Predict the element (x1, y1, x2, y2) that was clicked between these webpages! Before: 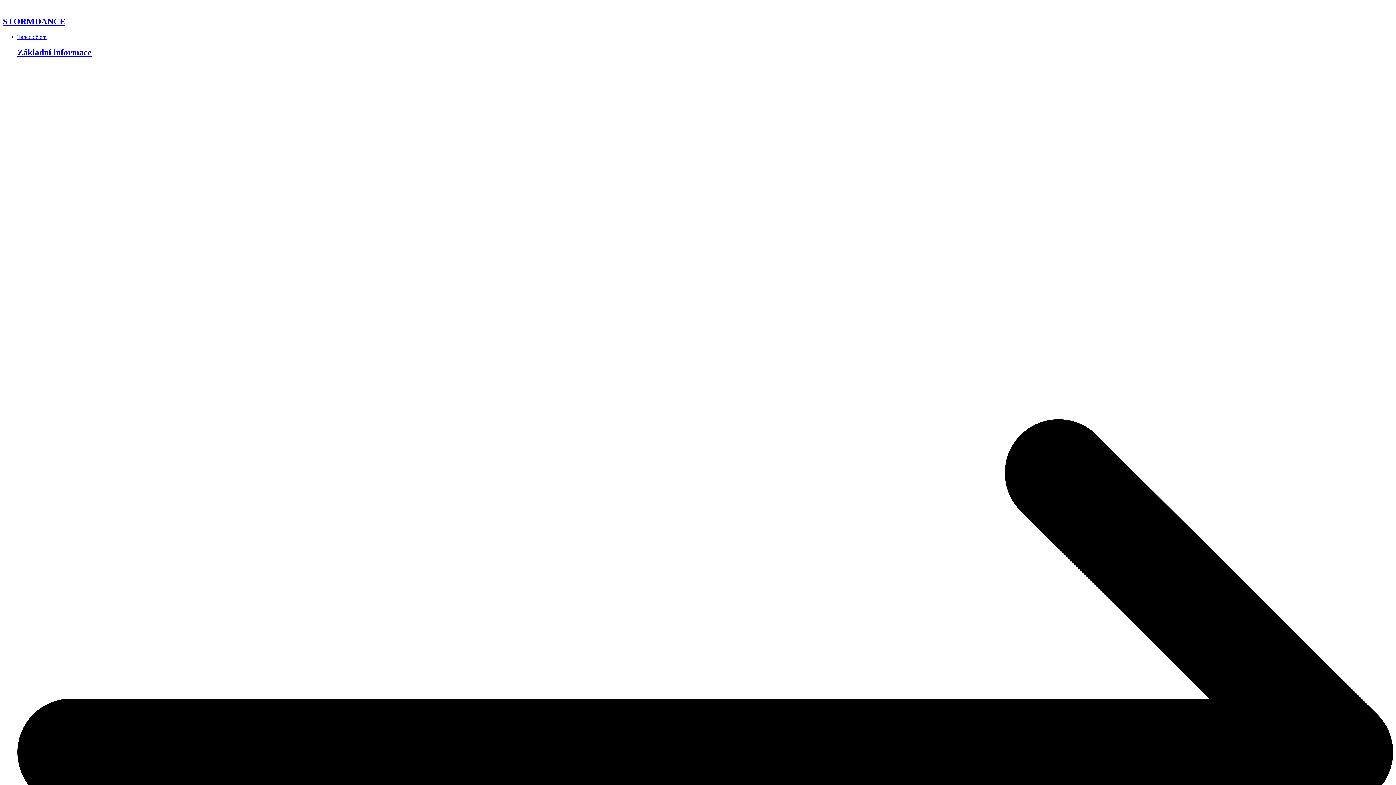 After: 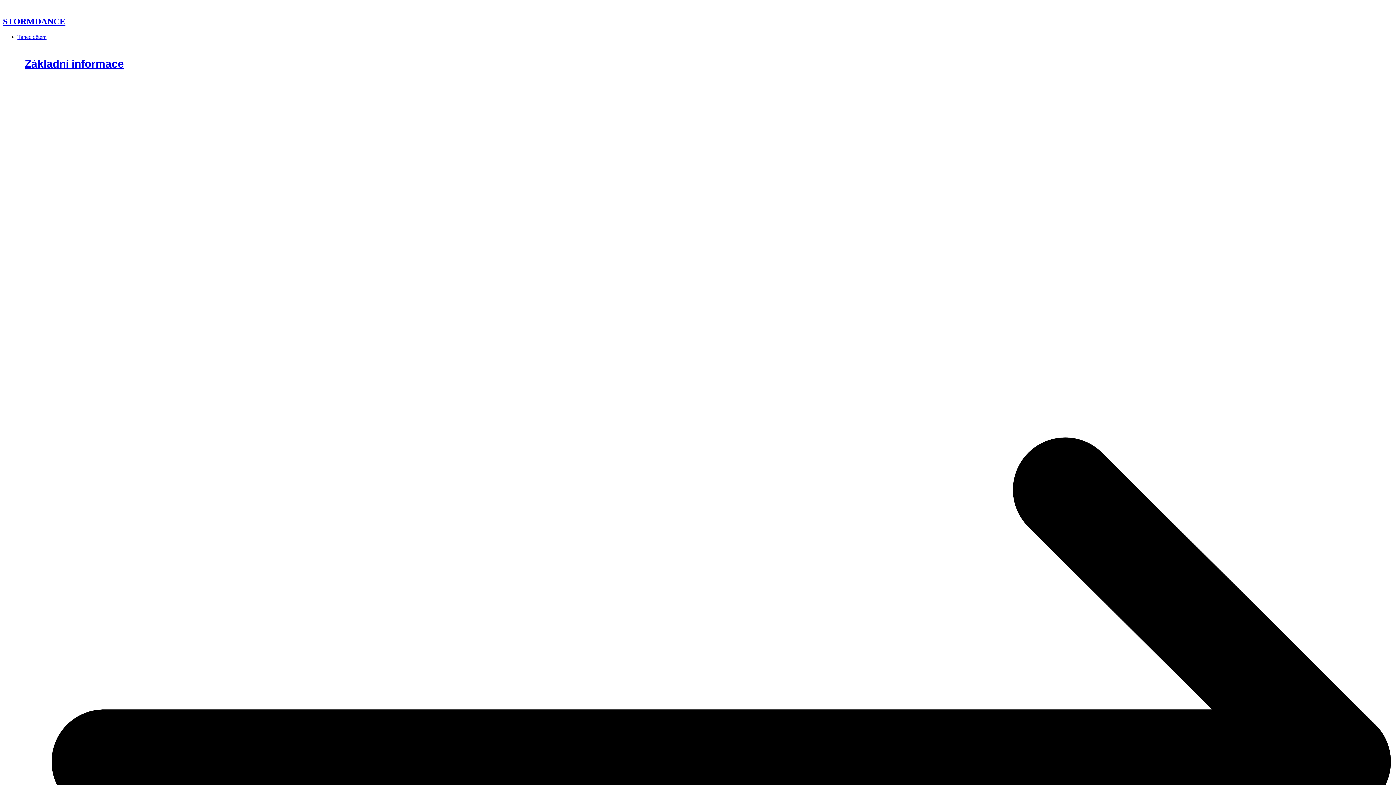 Action: bbox: (2, 16, 65, 26) label: STORMDANCE